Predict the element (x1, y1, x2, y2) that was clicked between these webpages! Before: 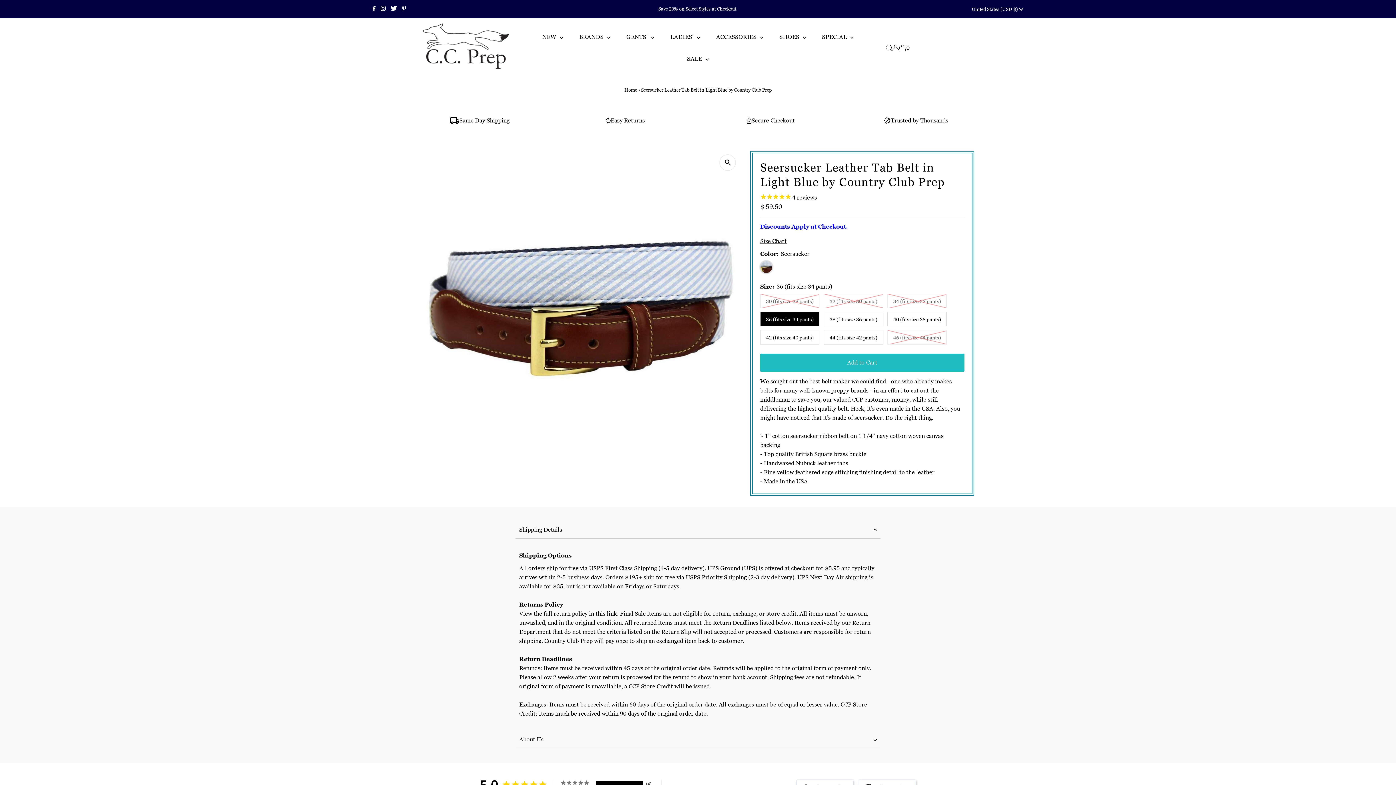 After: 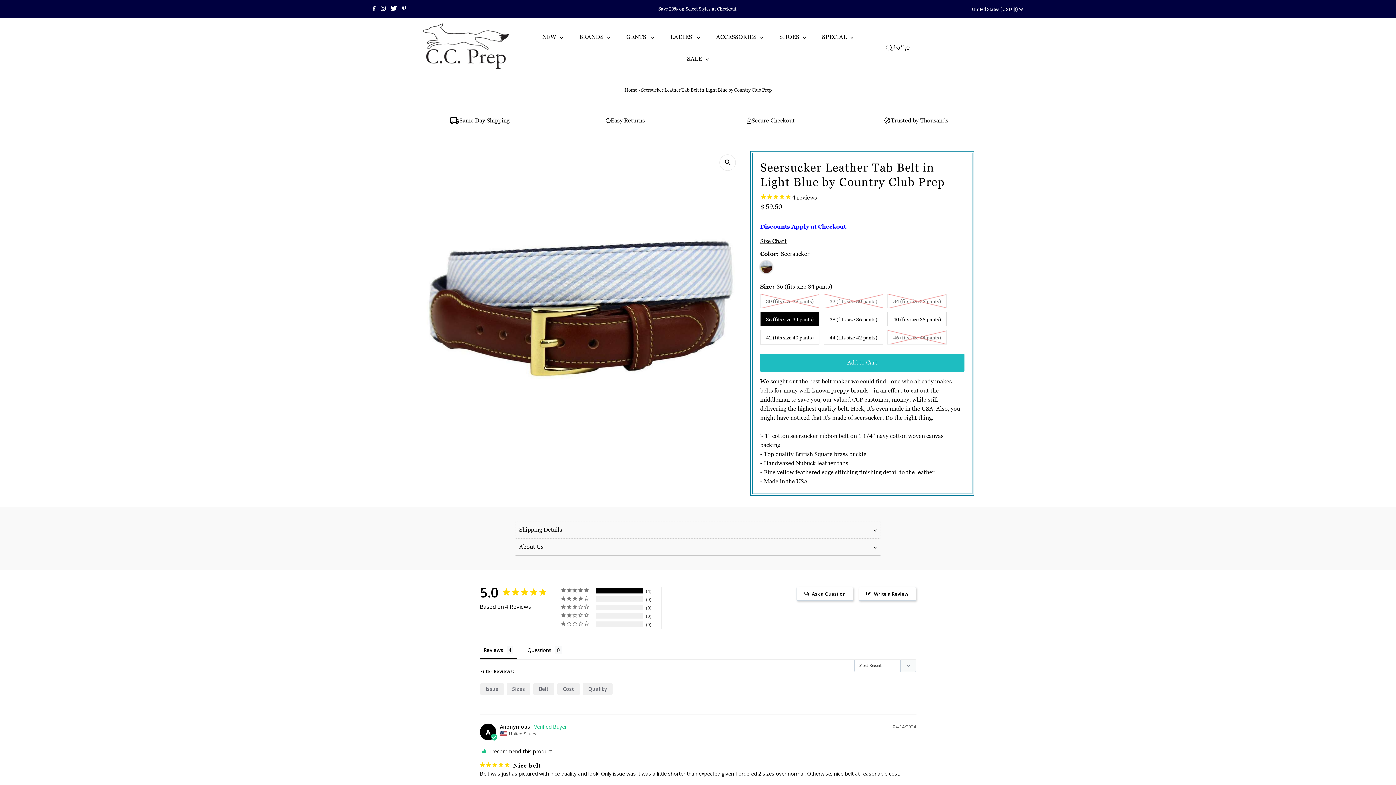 Action: bbox: (515, 521, 880, 539) label: Shipping Details